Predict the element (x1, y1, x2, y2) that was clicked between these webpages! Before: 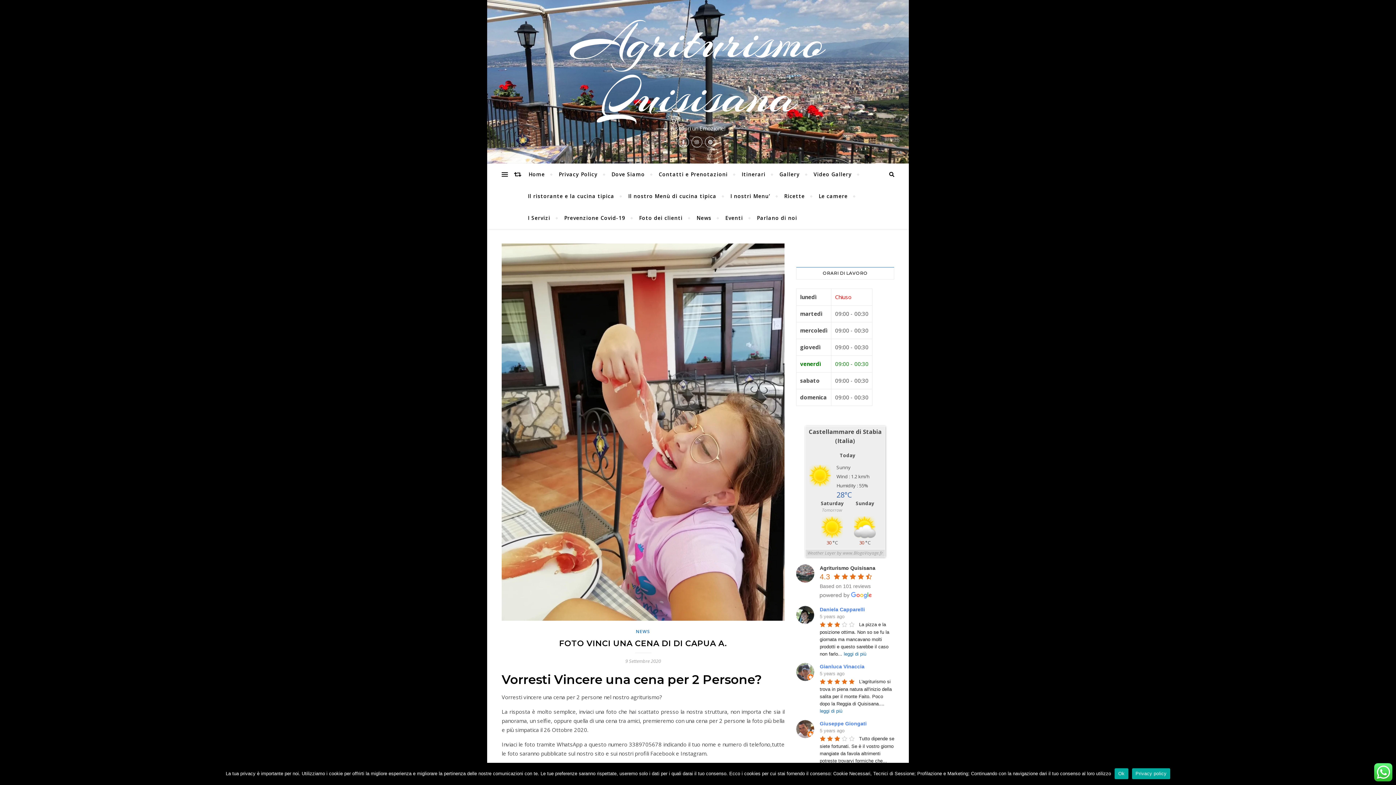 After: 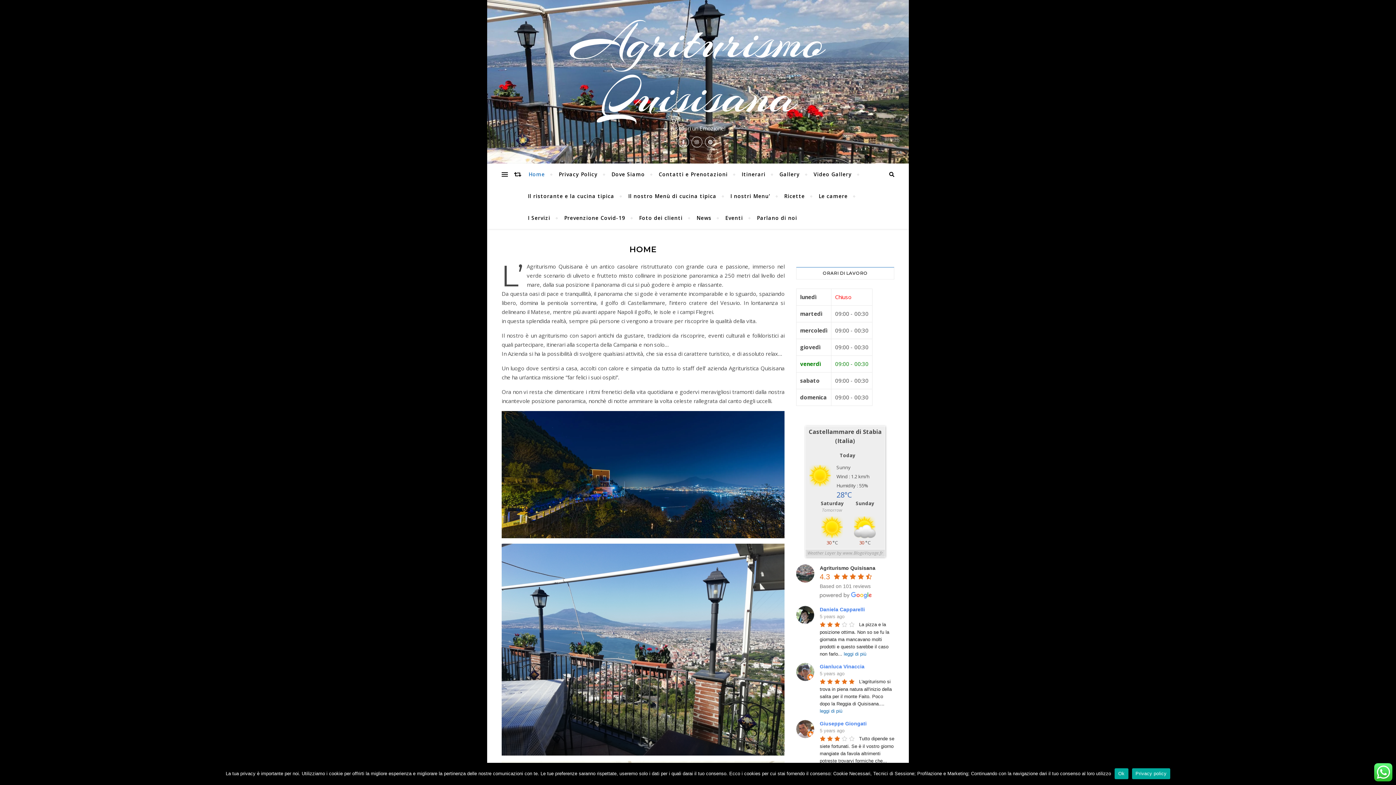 Action: bbox: (528, 163, 551, 185) label: Home